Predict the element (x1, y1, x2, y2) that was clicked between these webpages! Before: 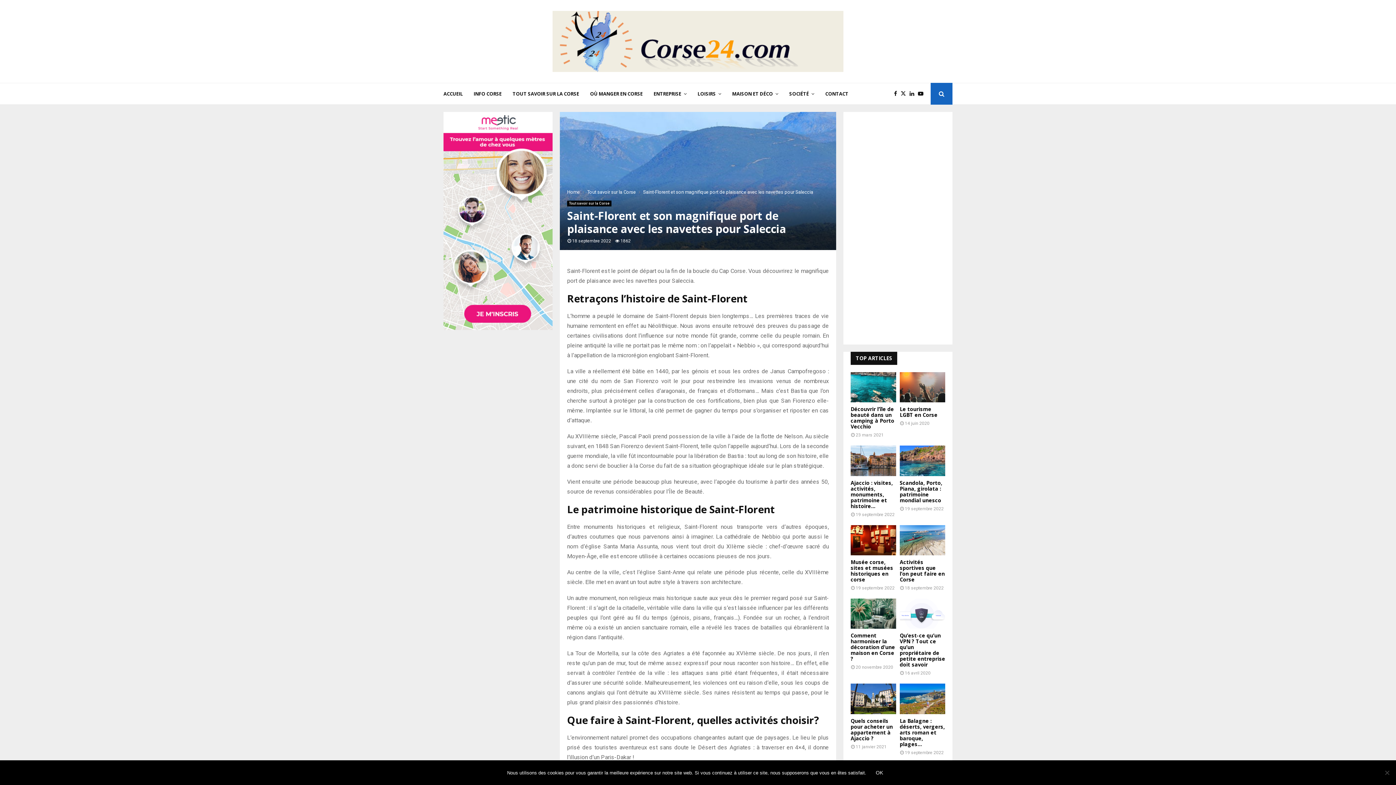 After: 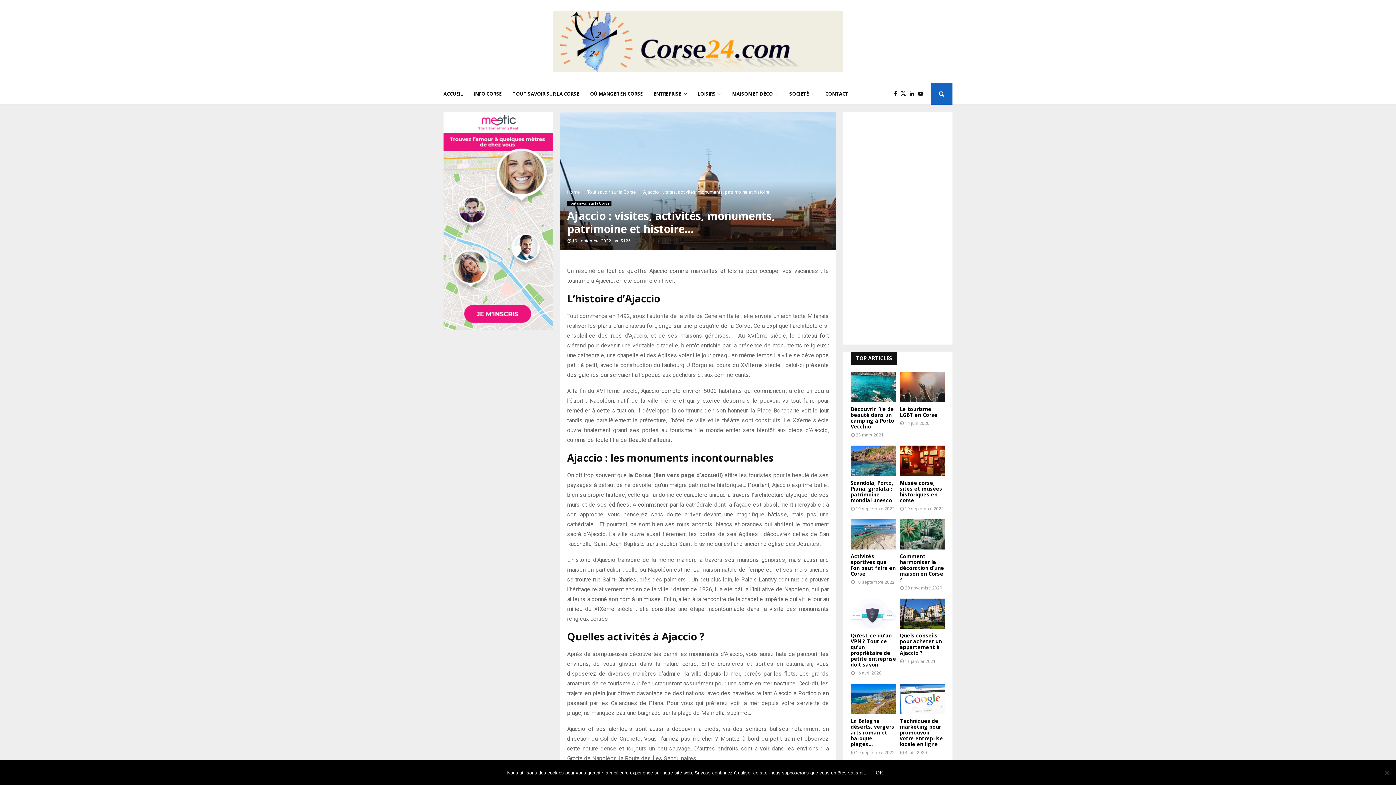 Action: bbox: (850, 445, 896, 476)